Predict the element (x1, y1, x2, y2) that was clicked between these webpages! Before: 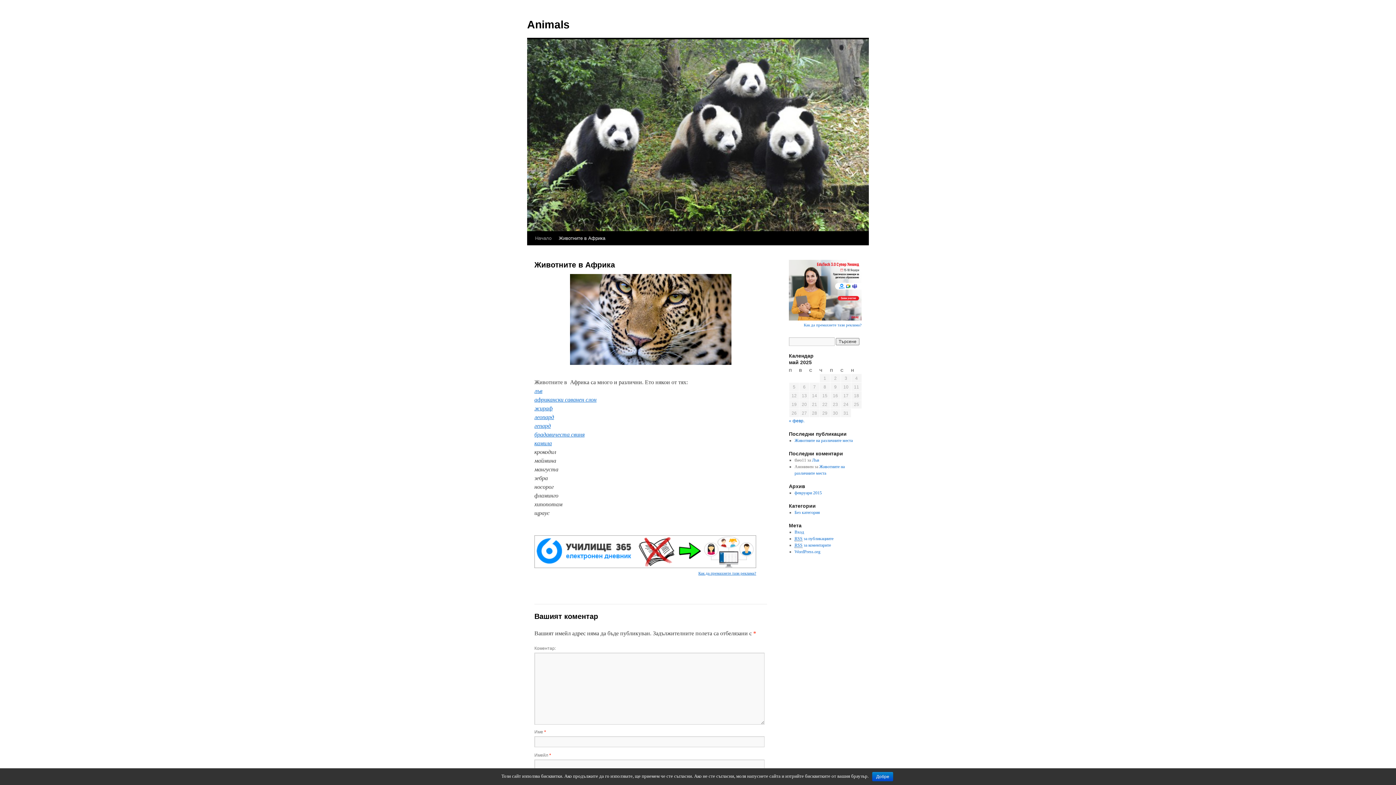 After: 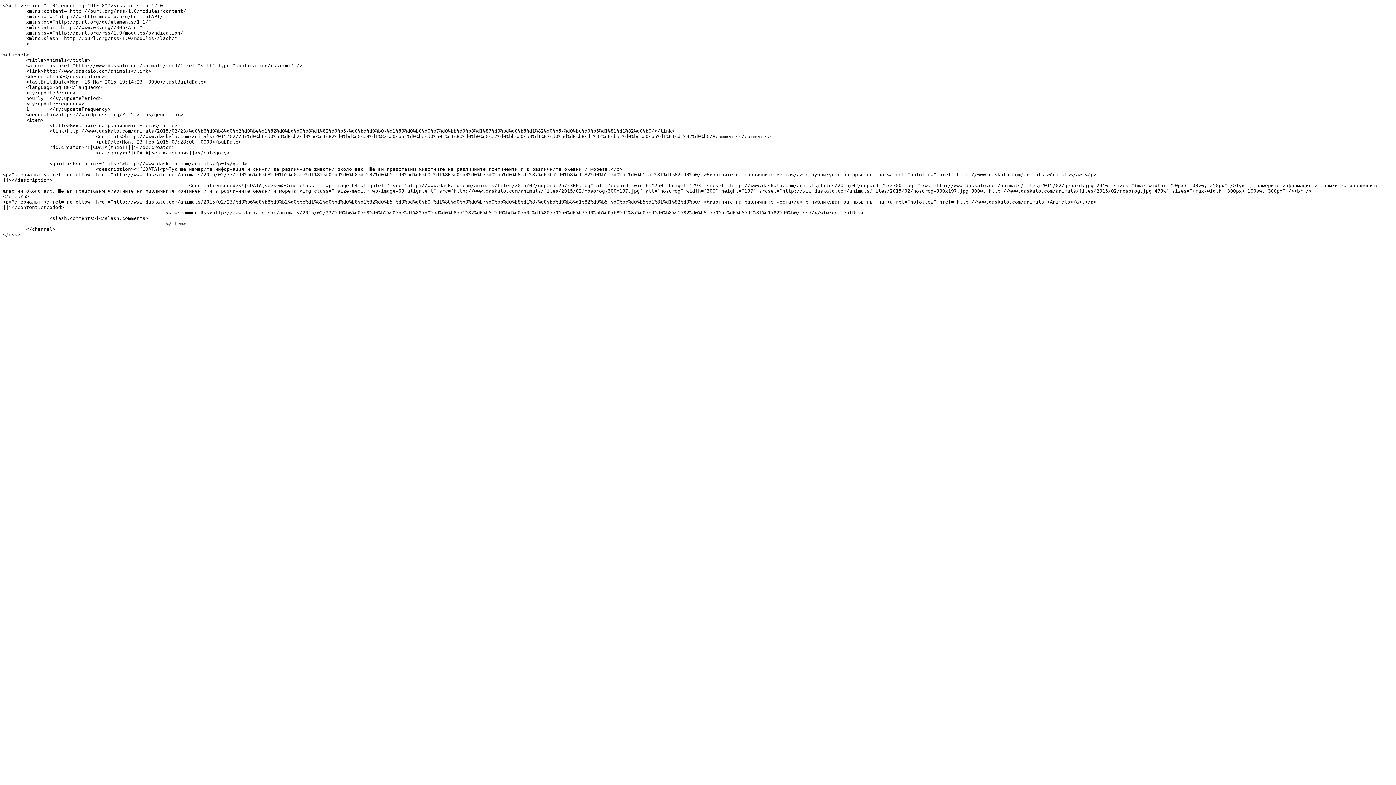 Action: bbox: (794, 536, 833, 541) label: RSS за публикациите